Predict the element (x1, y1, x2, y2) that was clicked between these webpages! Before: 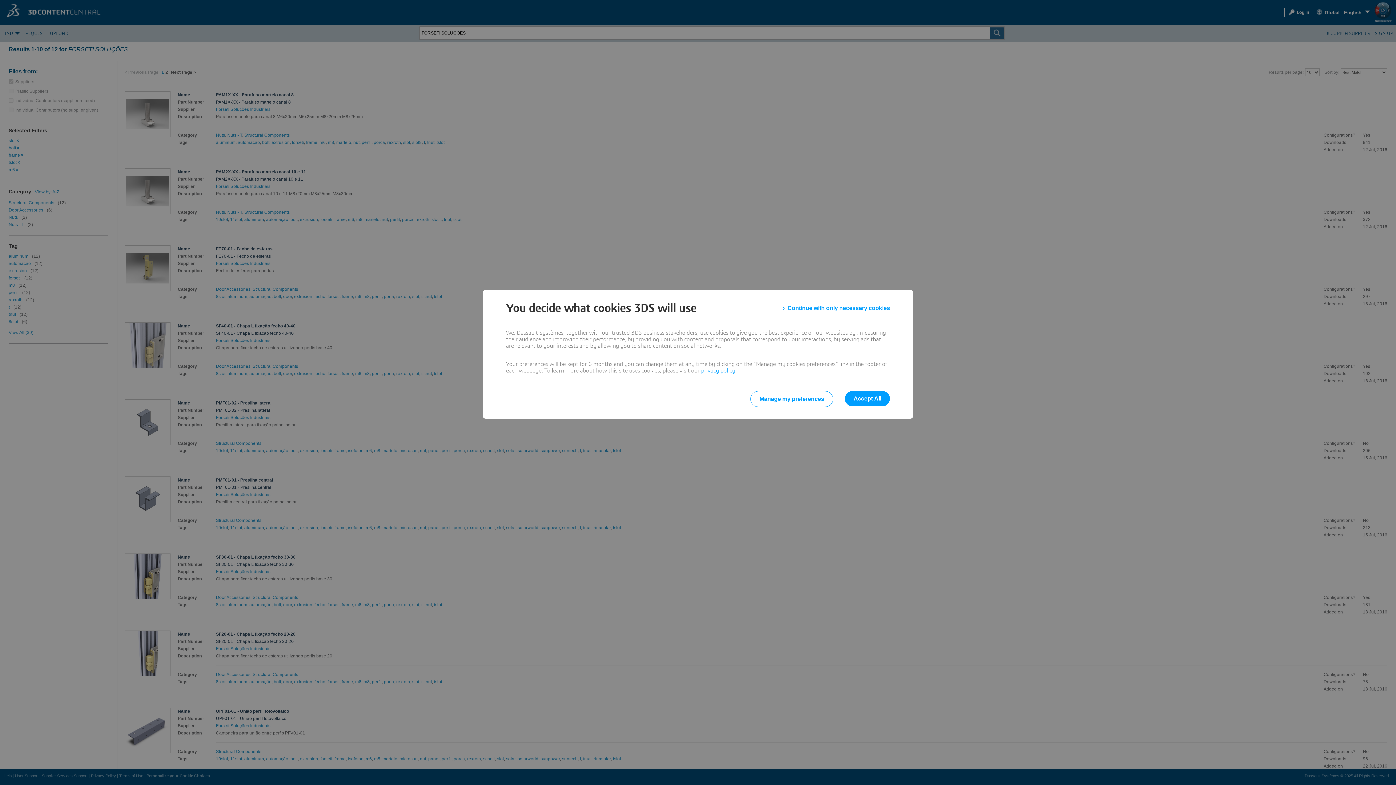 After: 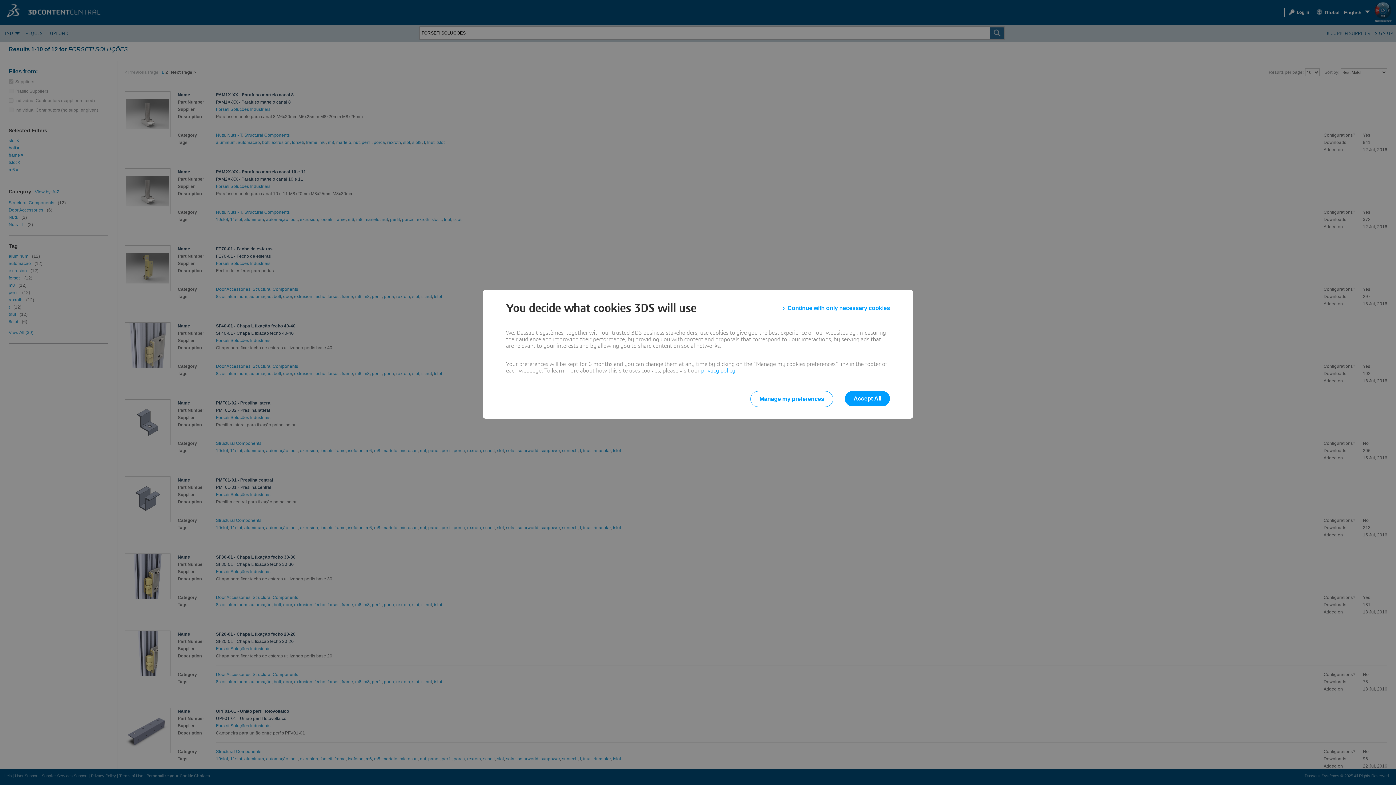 Action: bbox: (701, 368, 735, 373) label: privacy policy